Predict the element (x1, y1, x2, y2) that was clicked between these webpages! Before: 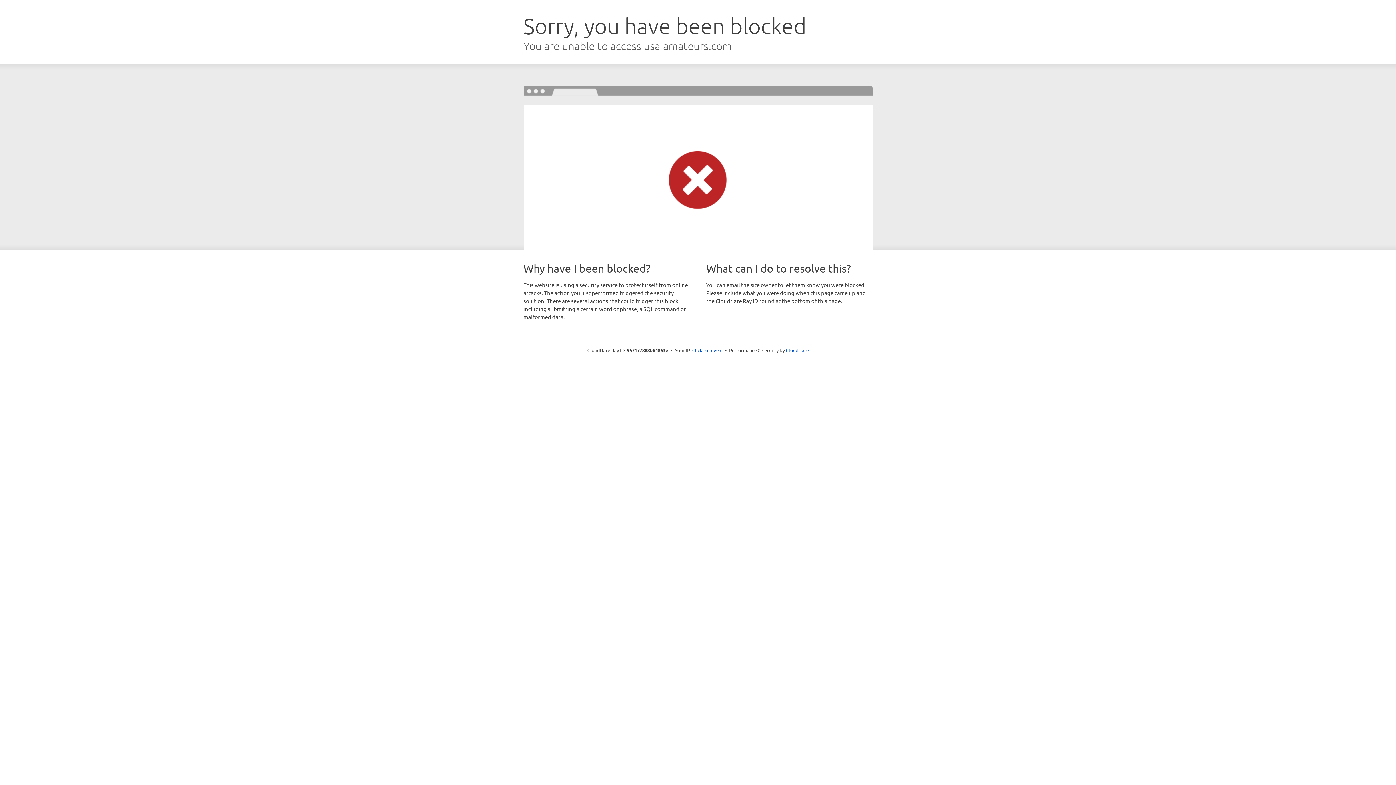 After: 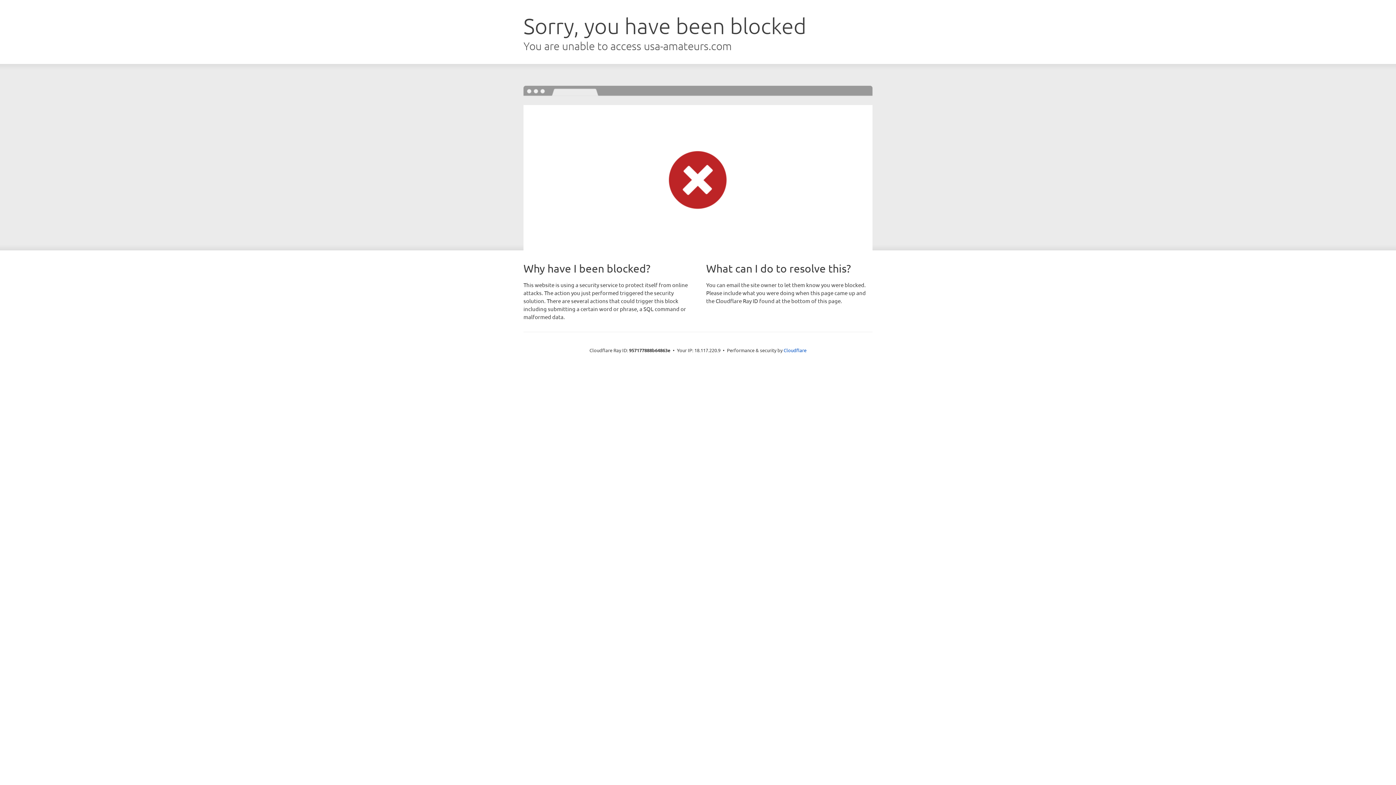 Action: label: Click to reveal bbox: (692, 346, 722, 353)